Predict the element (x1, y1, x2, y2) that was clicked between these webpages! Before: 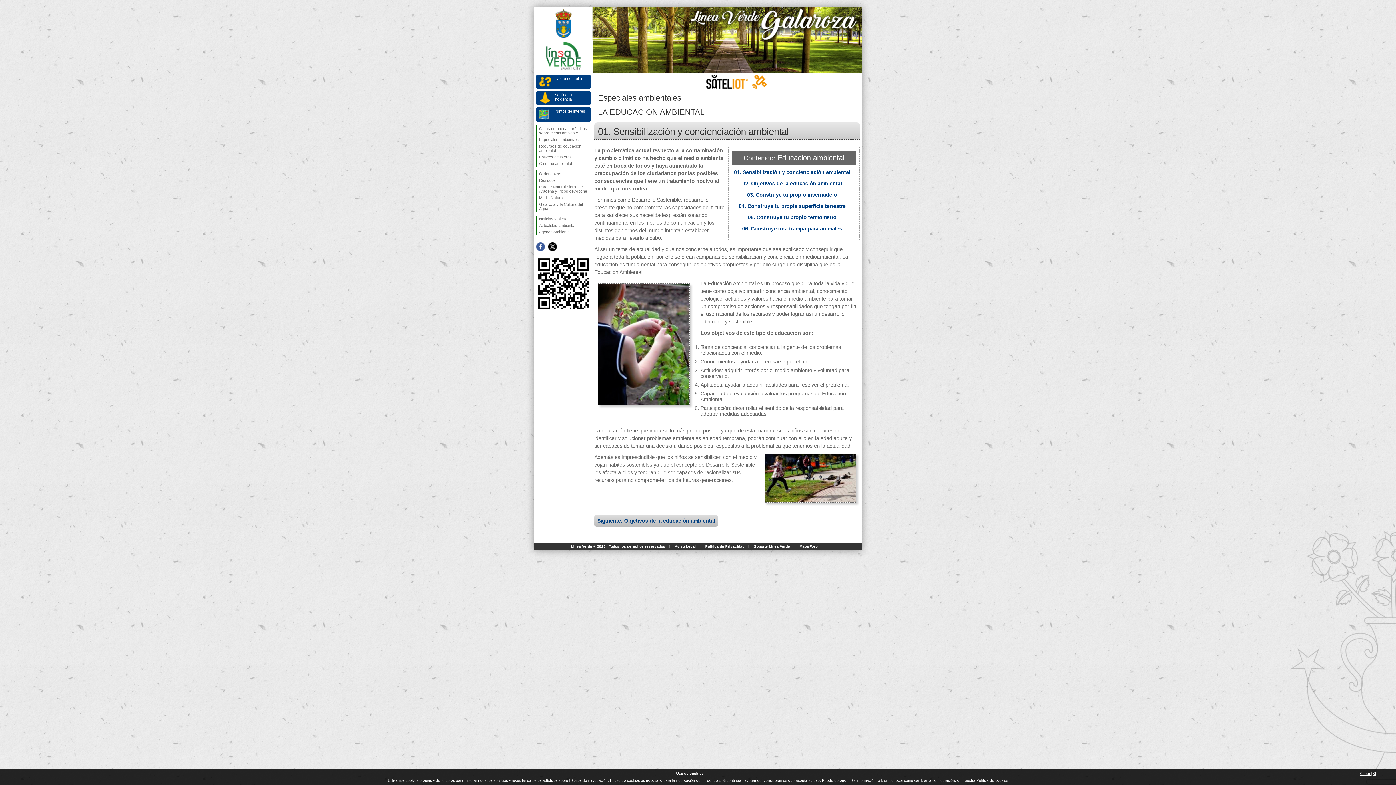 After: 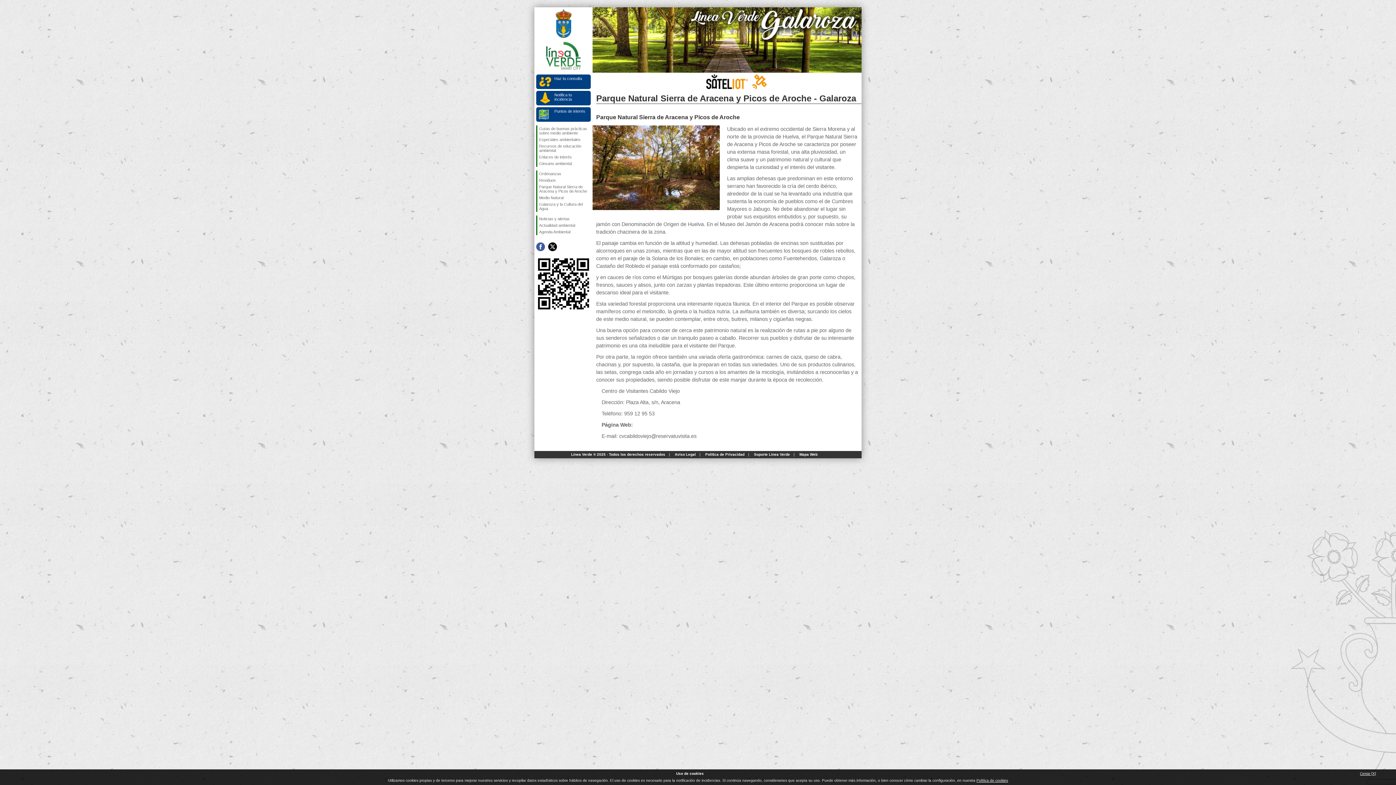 Action: label: Parque Natural Sierra de Aracena y Picos de Aroche bbox: (537, 183, 590, 194)